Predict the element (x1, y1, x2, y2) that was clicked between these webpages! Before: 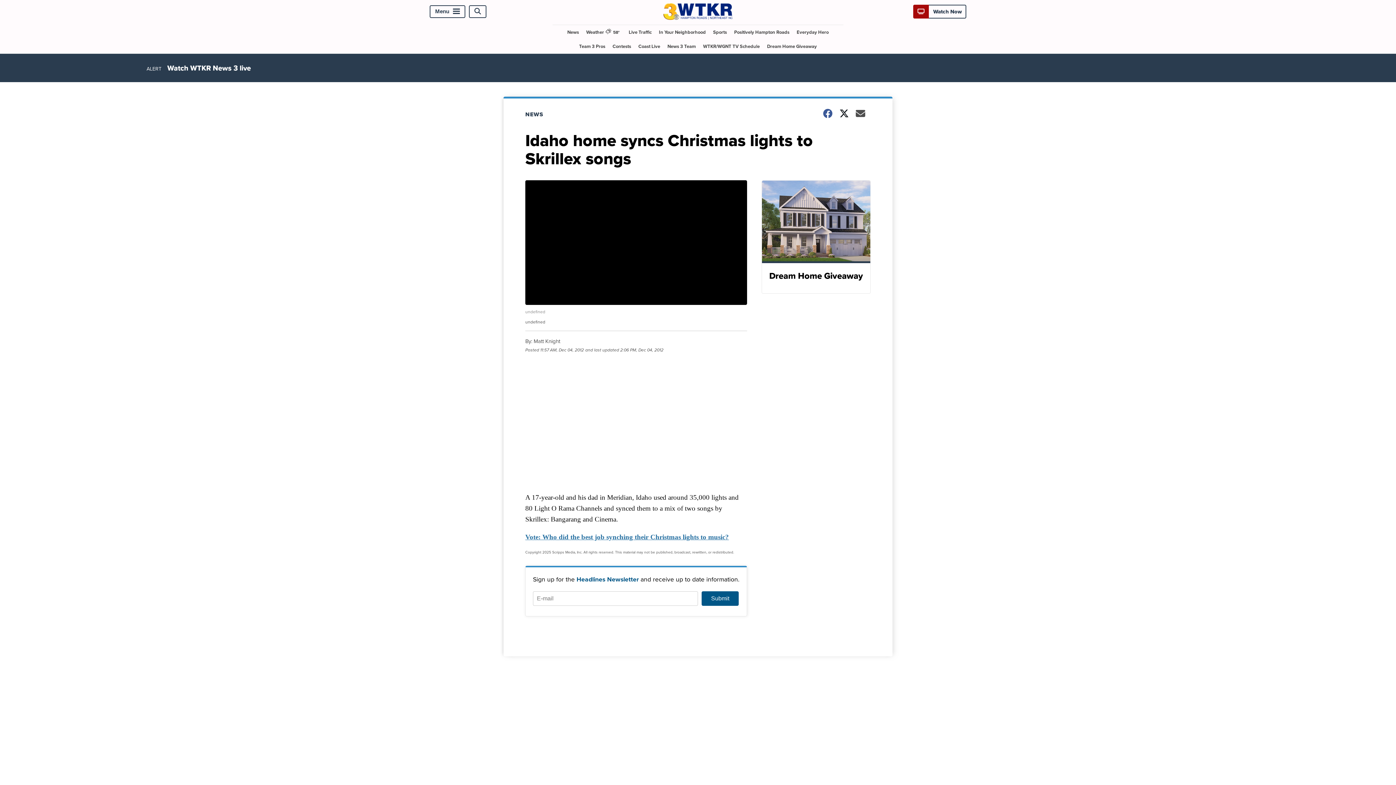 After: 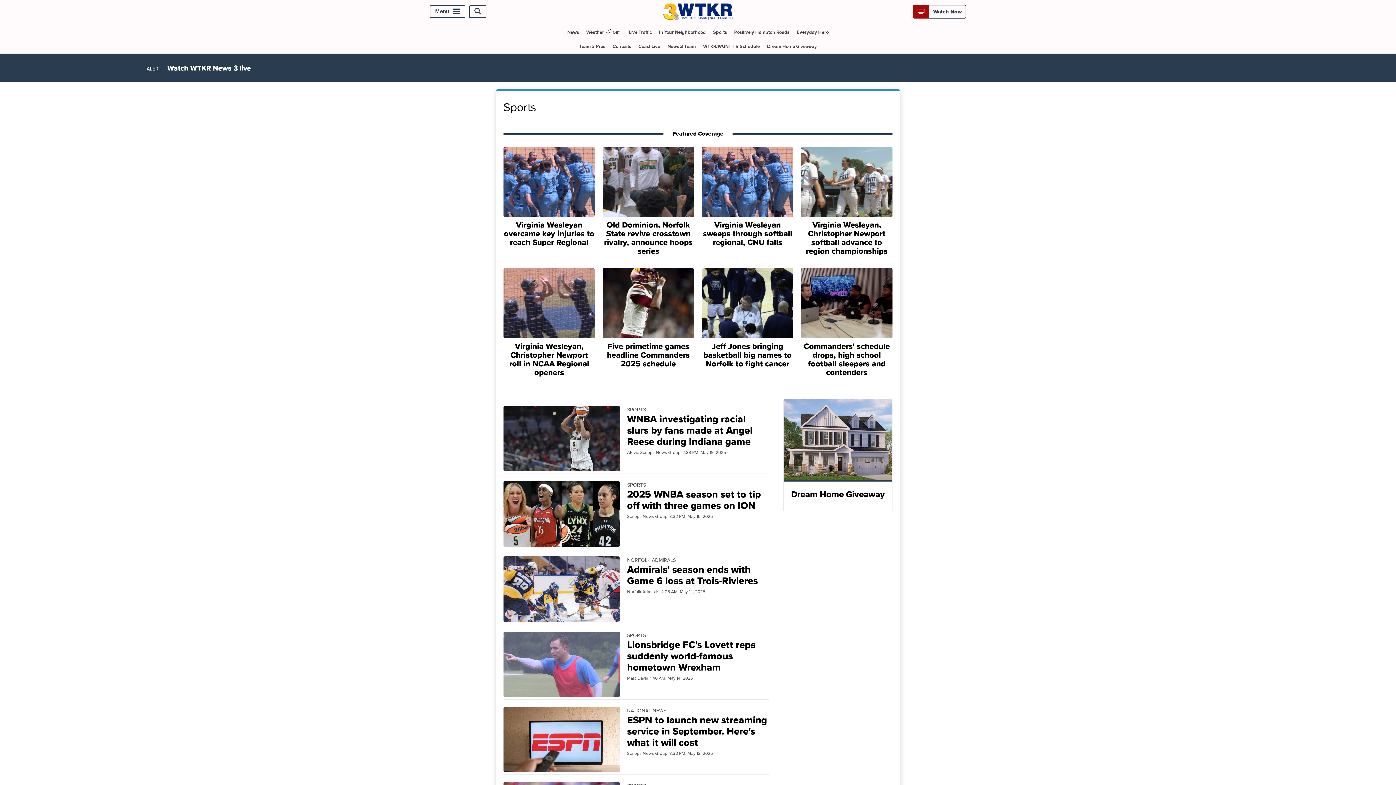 Action: bbox: (710, 24, 730, 39) label: Sports